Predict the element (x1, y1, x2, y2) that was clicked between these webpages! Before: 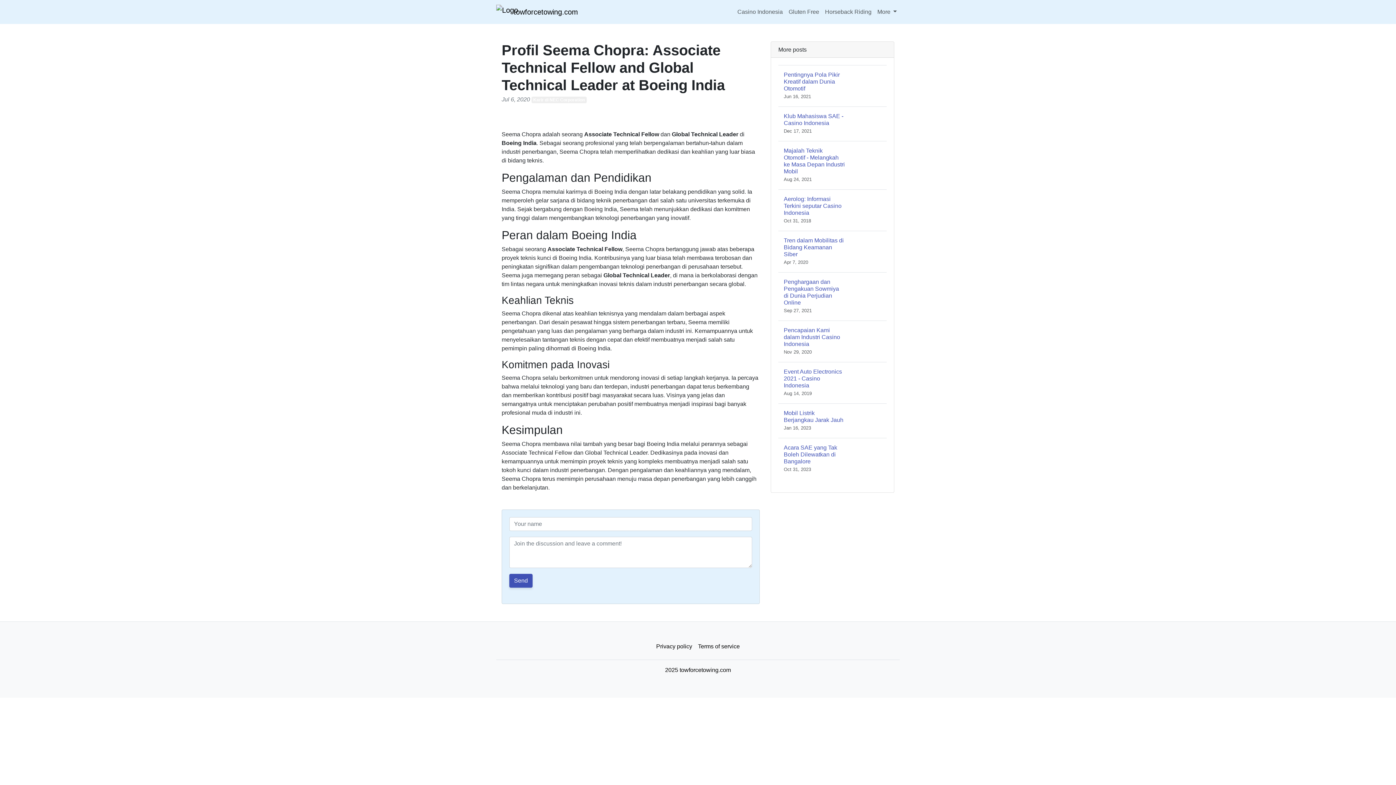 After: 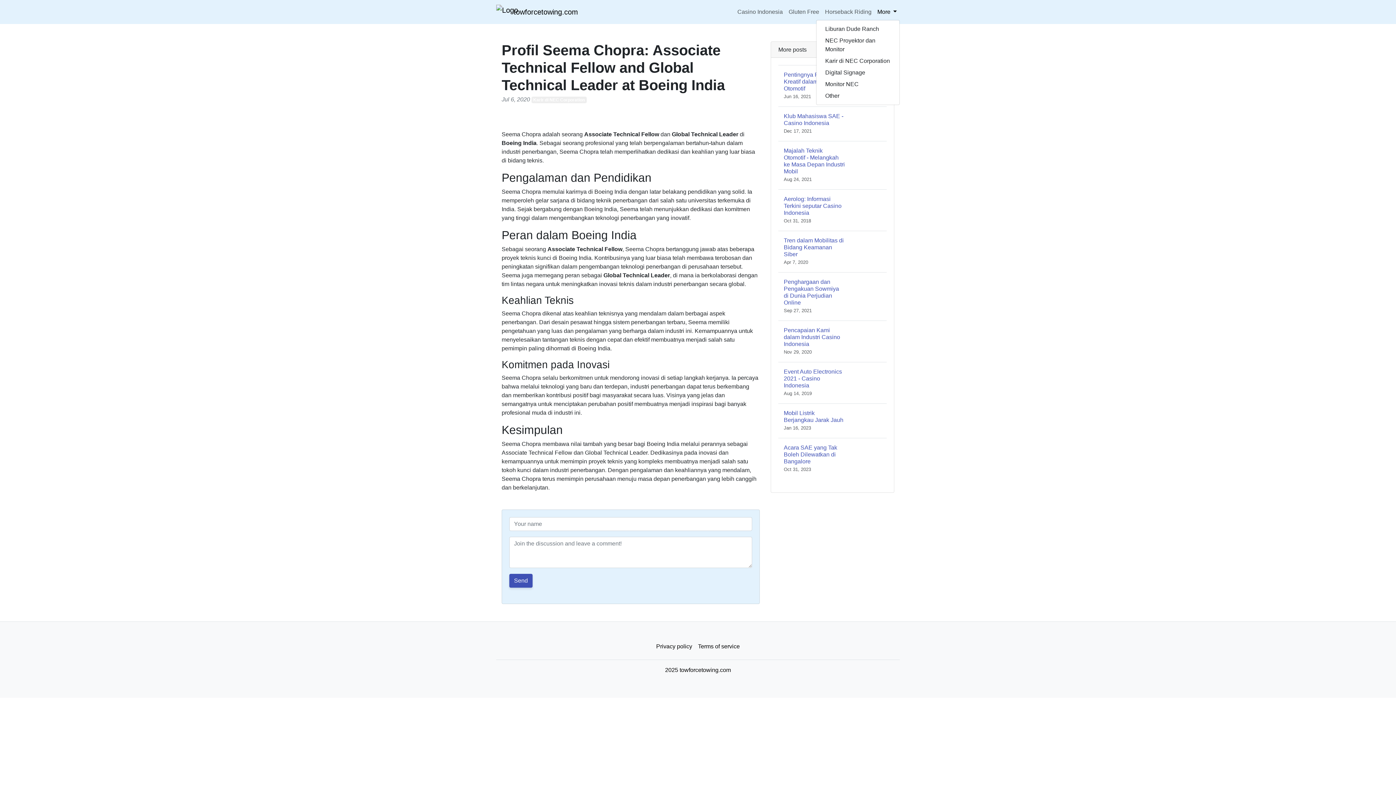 Action: label: More  bbox: (874, 4, 900, 19)